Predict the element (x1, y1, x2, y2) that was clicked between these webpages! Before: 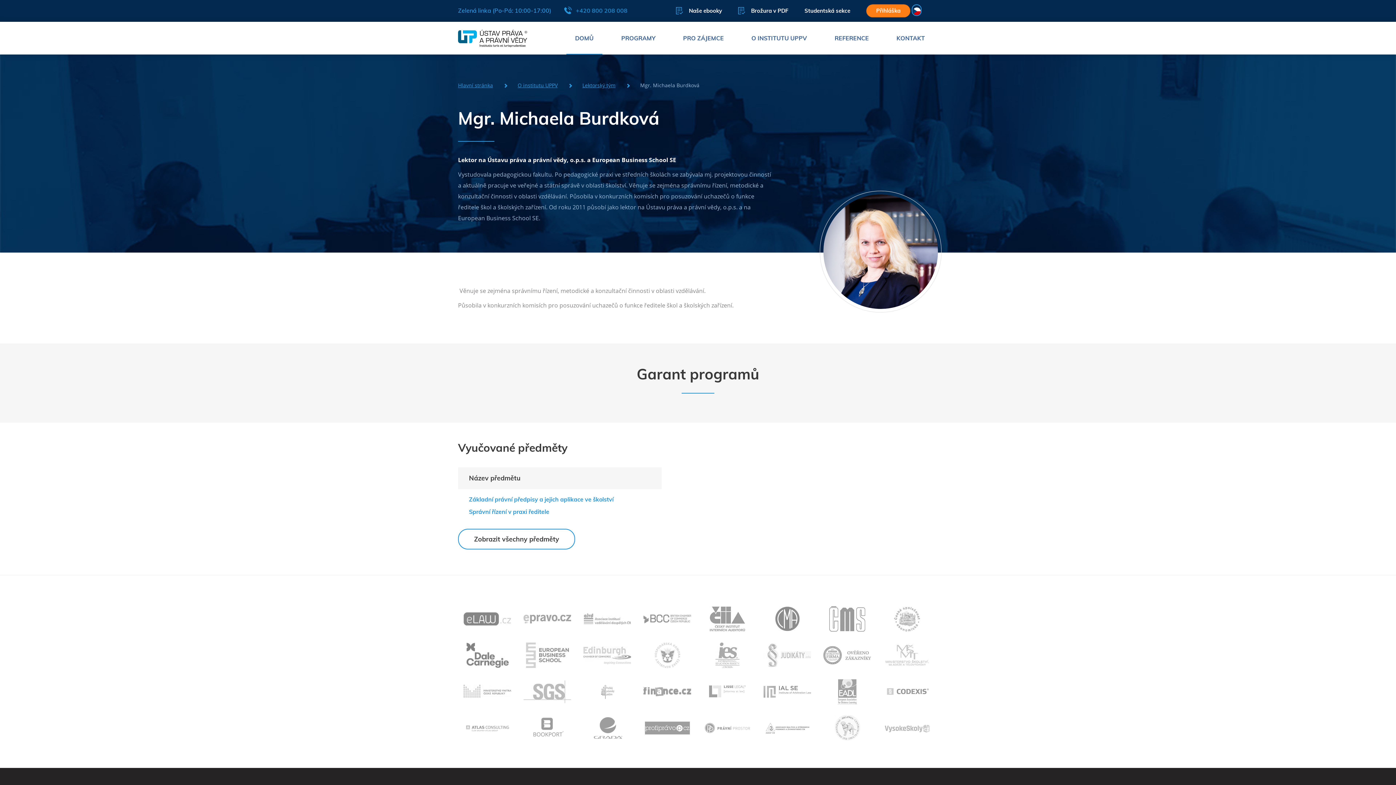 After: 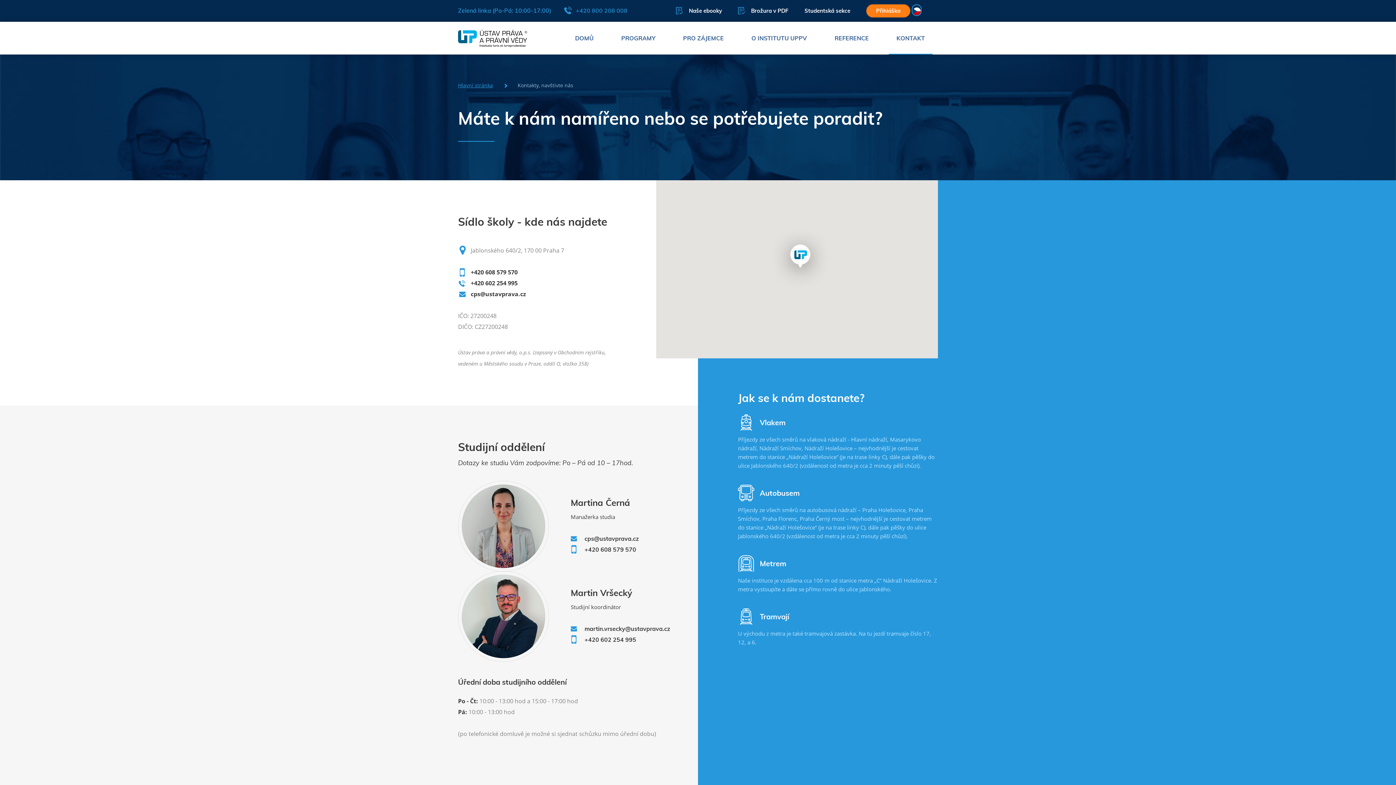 Action: label: KONTAKT bbox: (883, 21, 938, 54)